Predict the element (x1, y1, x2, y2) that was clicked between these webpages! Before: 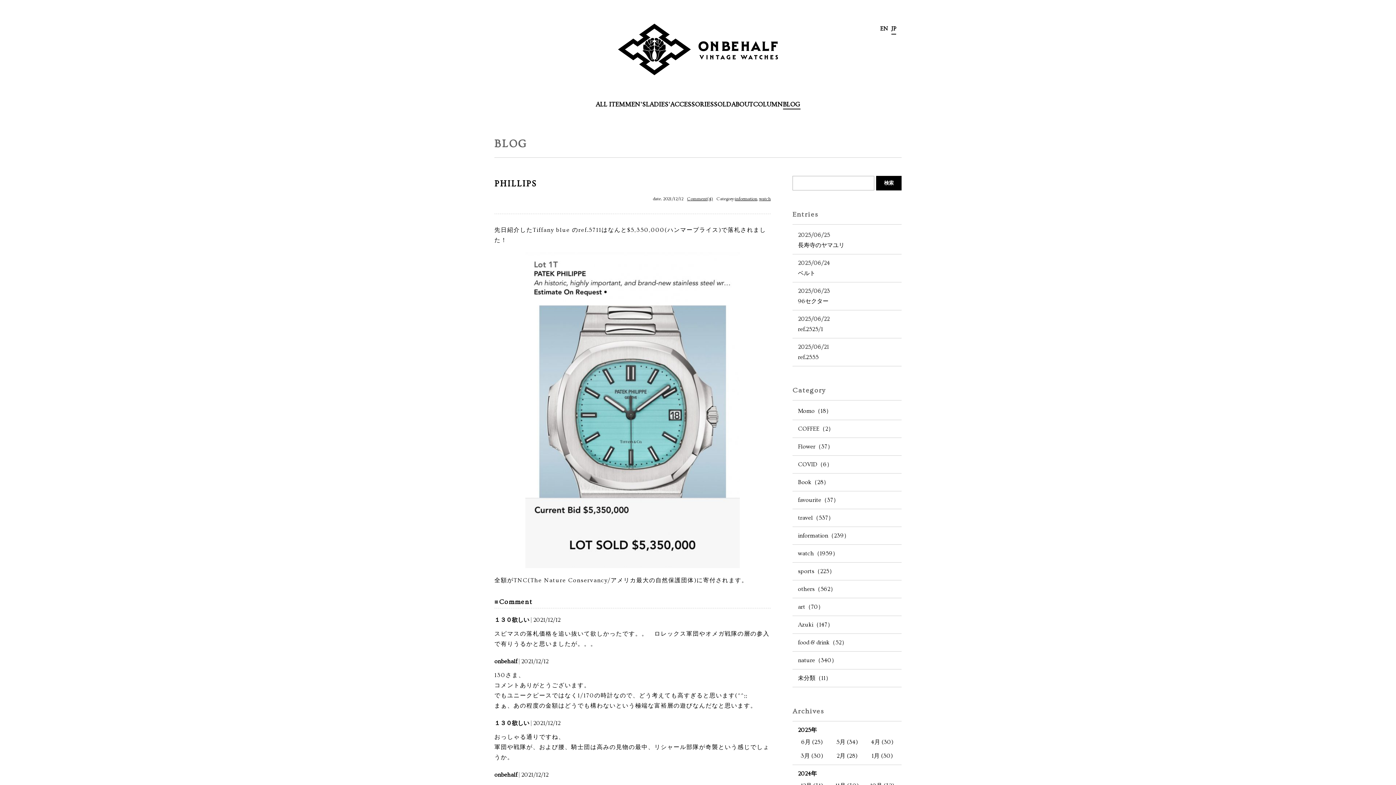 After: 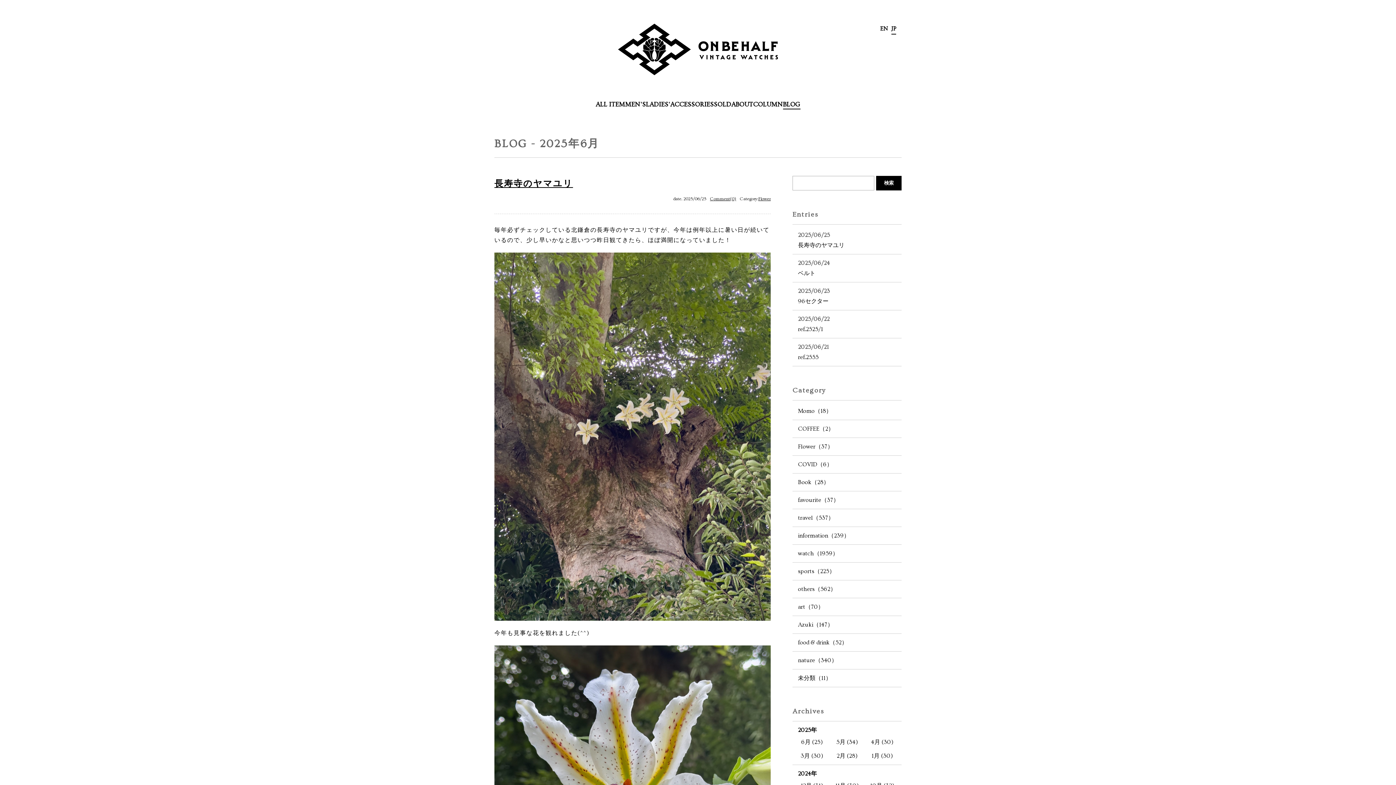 Action: label: 6月 (25) bbox: (794, 735, 829, 749)